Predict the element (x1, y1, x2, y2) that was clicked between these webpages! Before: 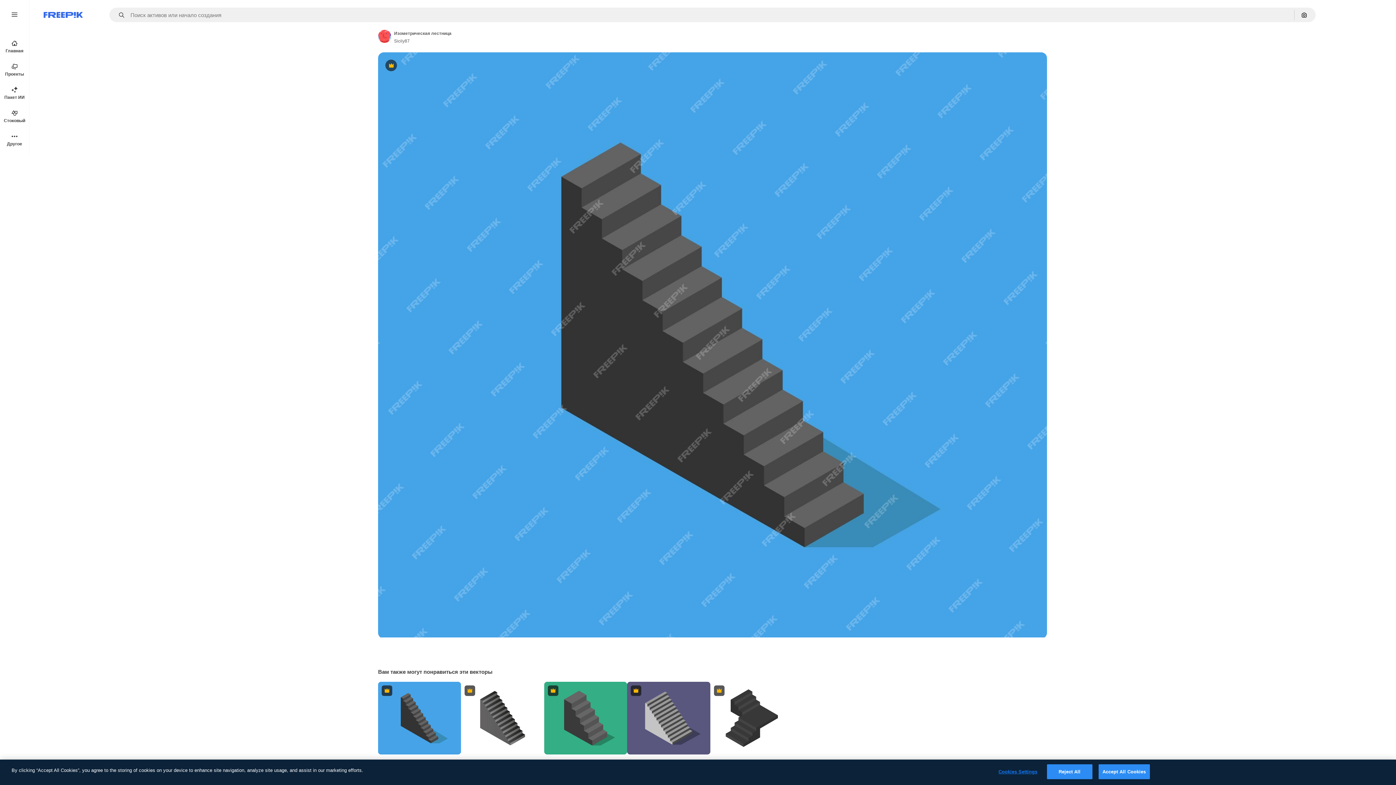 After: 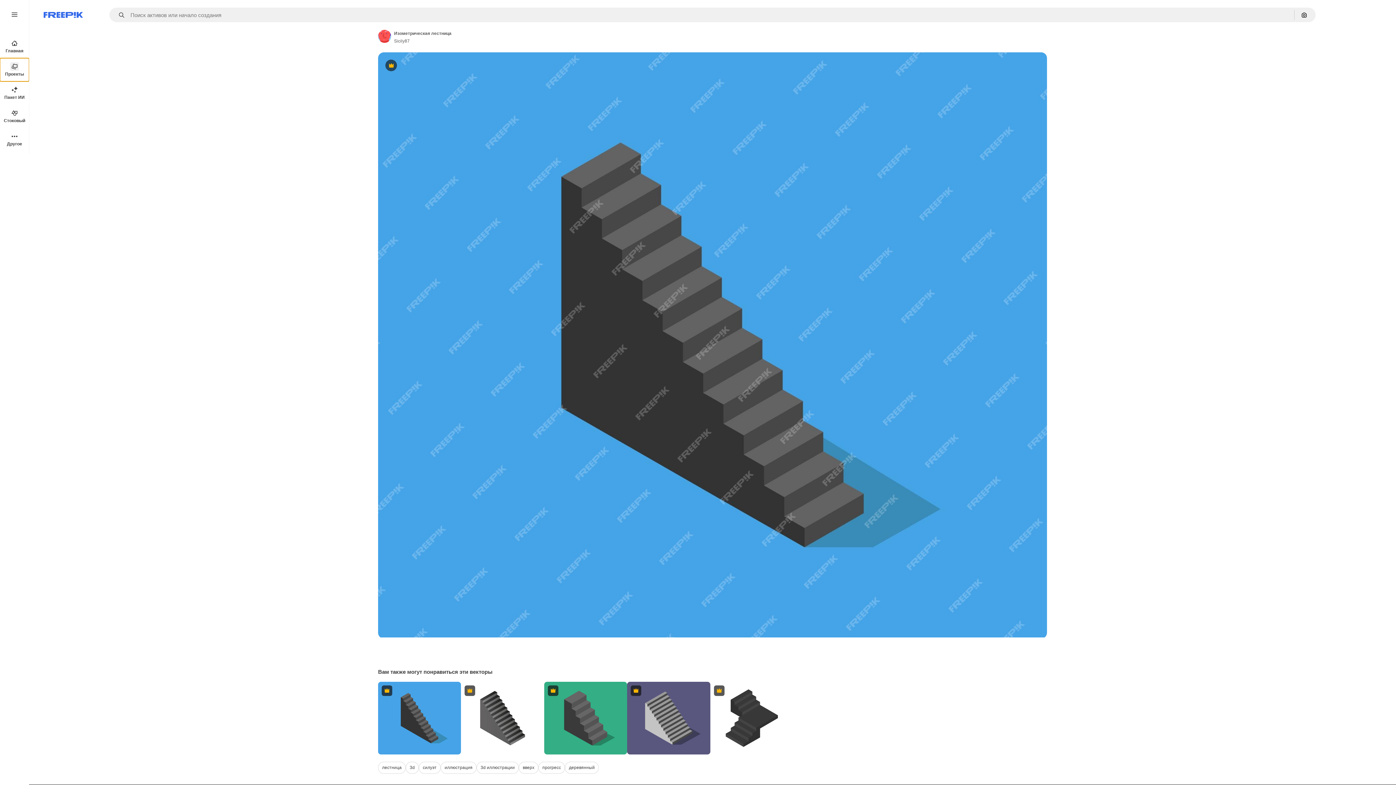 Action: bbox: (0, 58, 29, 81) label: Проекты